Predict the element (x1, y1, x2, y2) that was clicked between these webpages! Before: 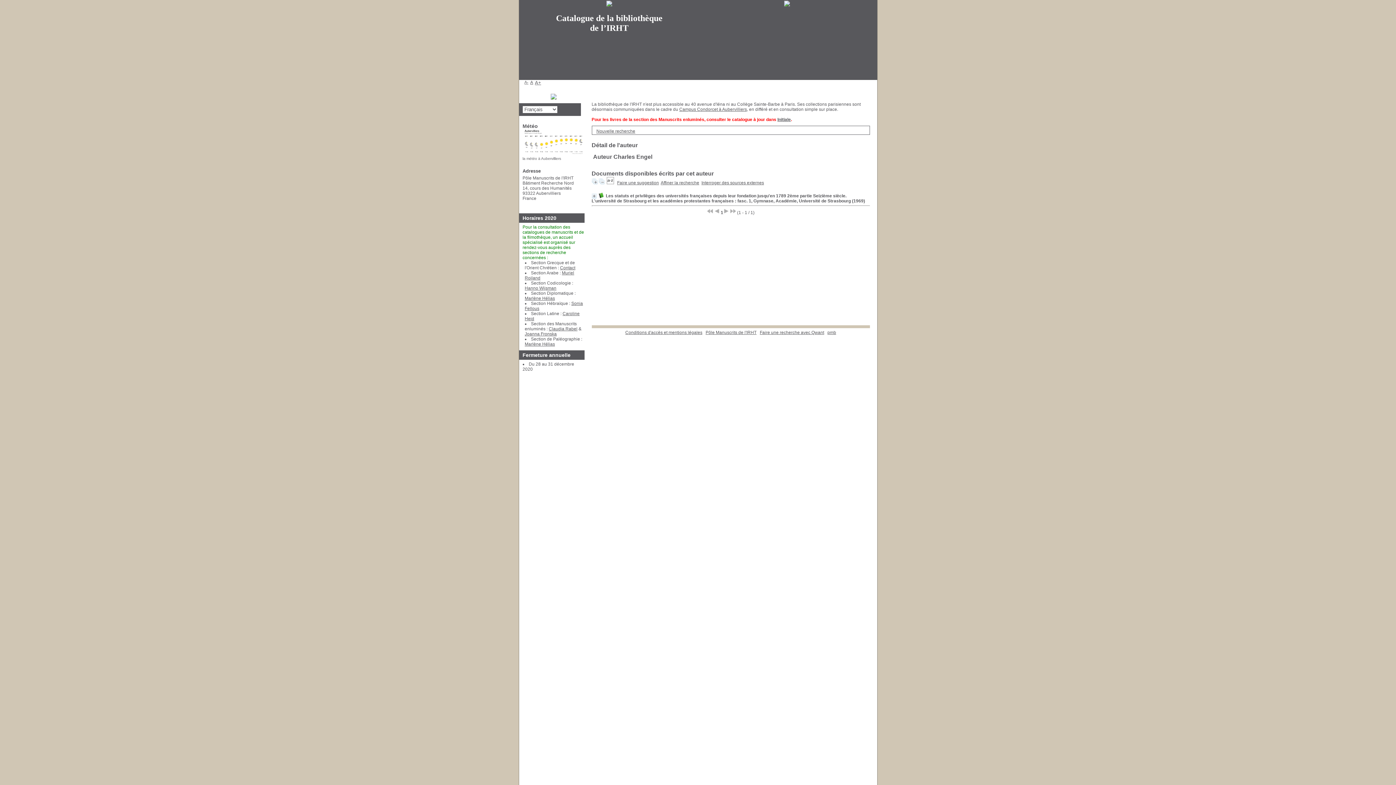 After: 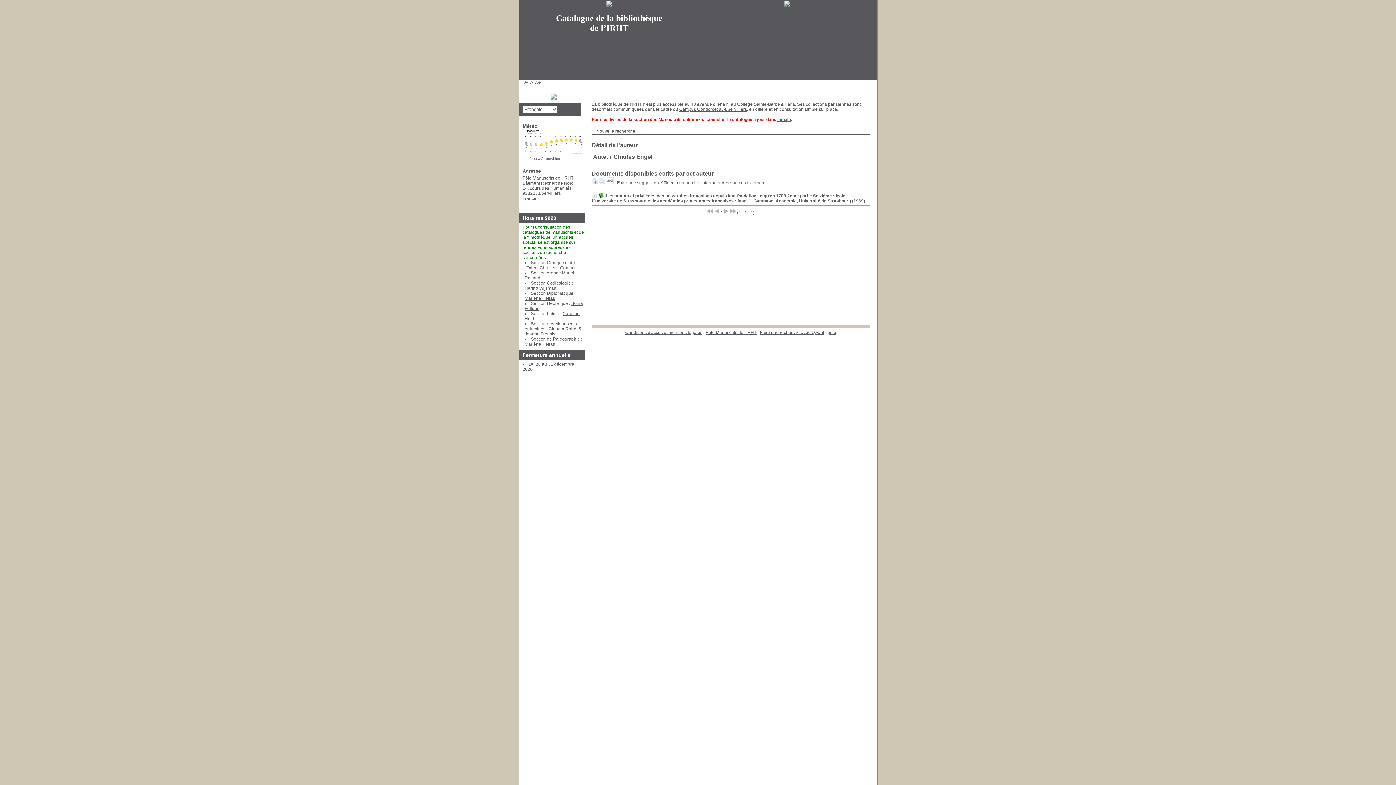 Action: label: A bbox: (530, 80, 533, 85)